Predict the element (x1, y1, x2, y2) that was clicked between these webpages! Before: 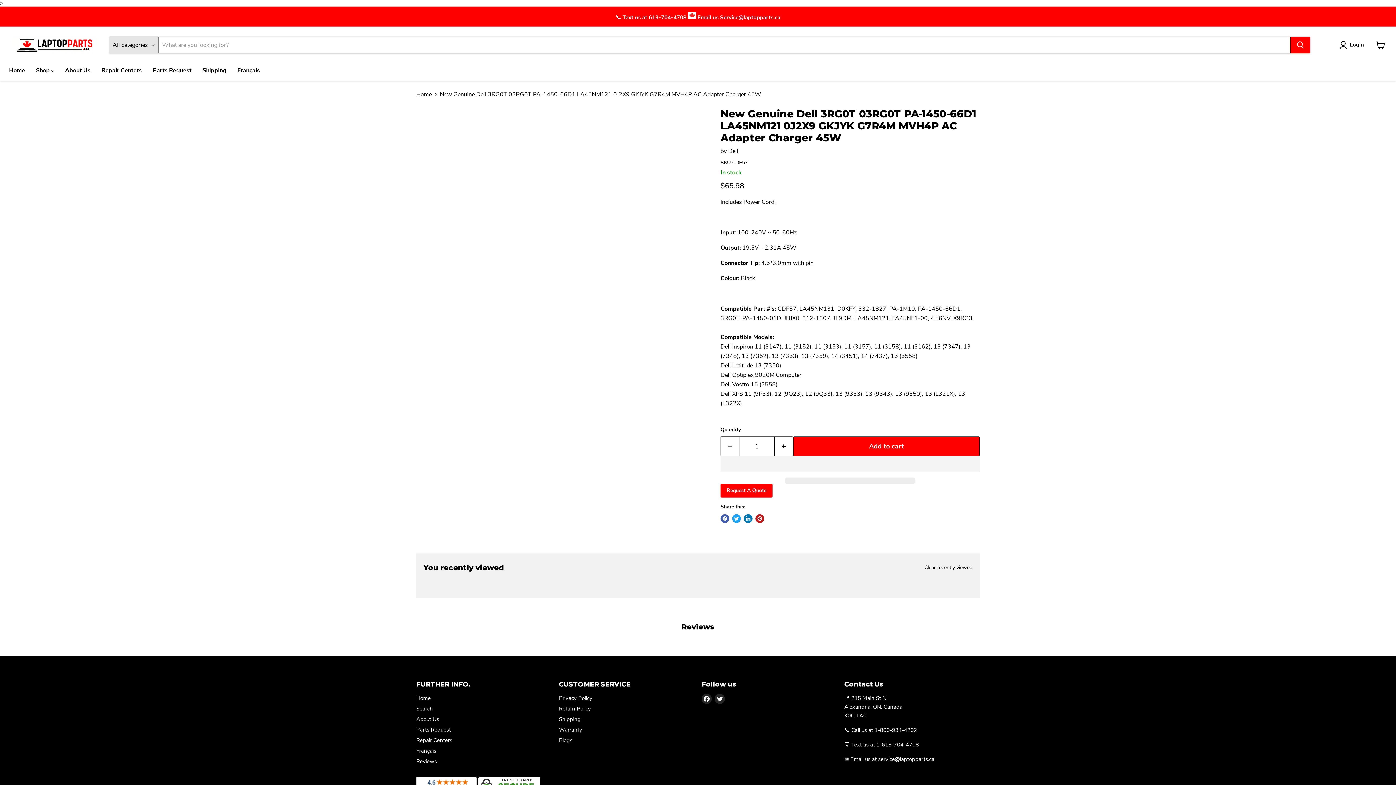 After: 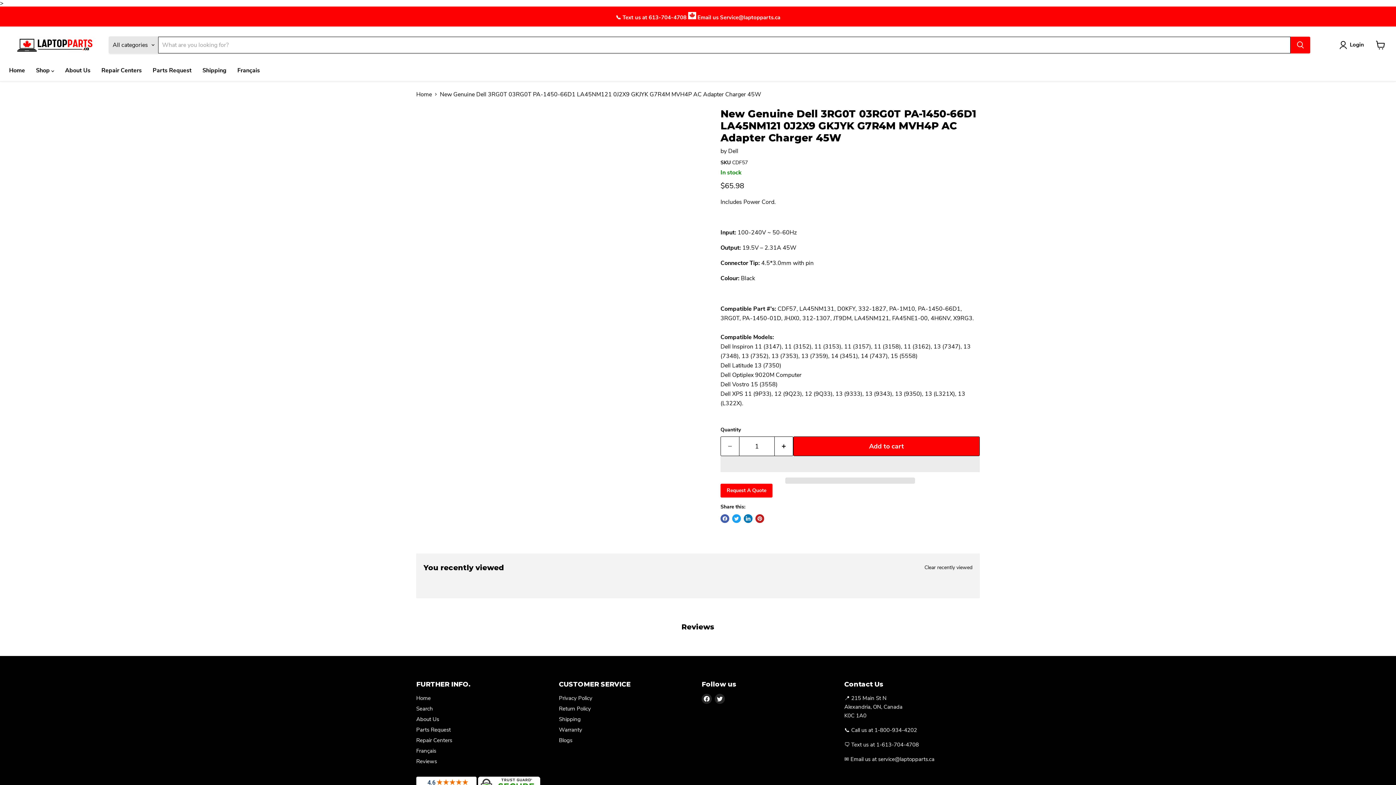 Action: label: New Genuine Dell 3RG0T 03RG0T PA-1450-66D1 LA45NM121 0J2X9 GKJYK G7R4M MVH4P AC Adapter Charger 45W - LaptopParts.ca thumbnail bbox: (446, 114, 475, 143)